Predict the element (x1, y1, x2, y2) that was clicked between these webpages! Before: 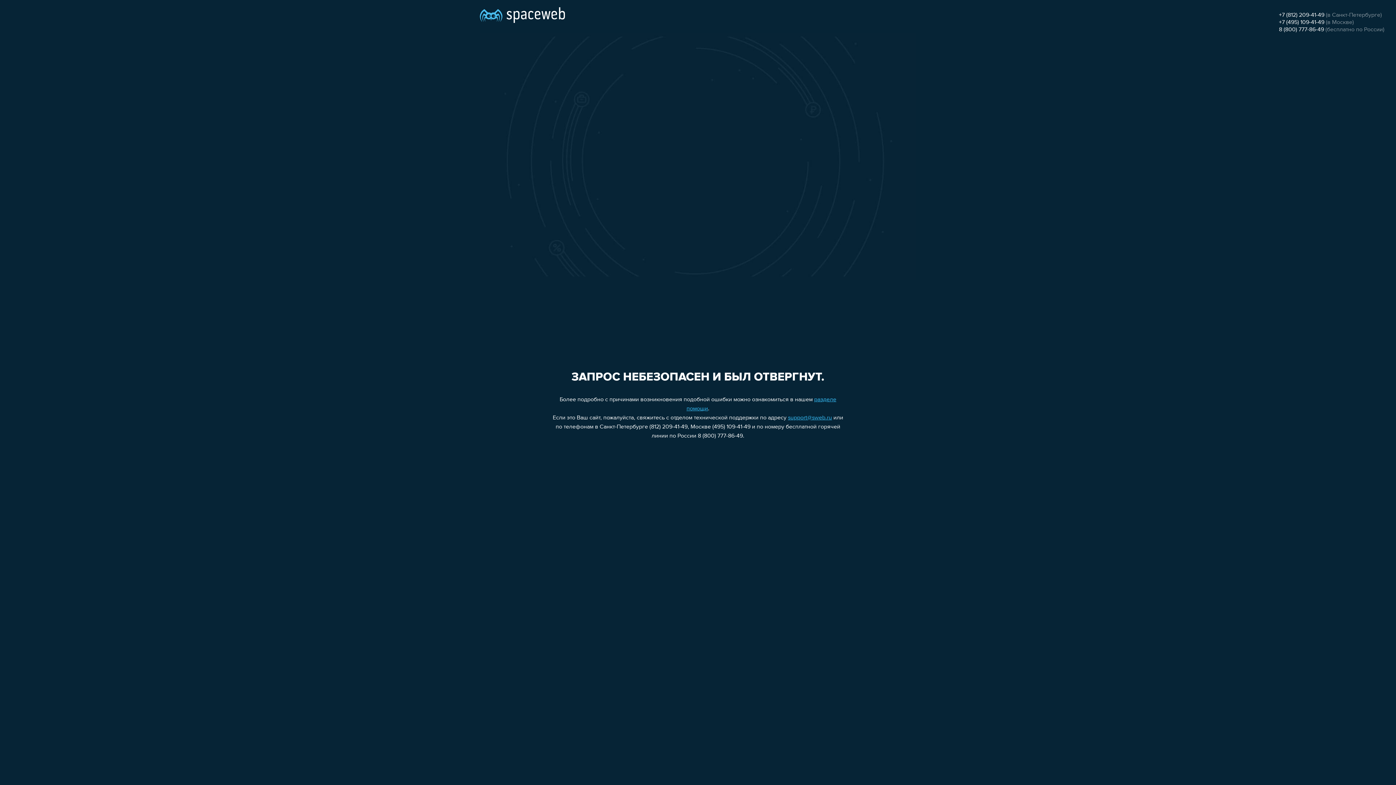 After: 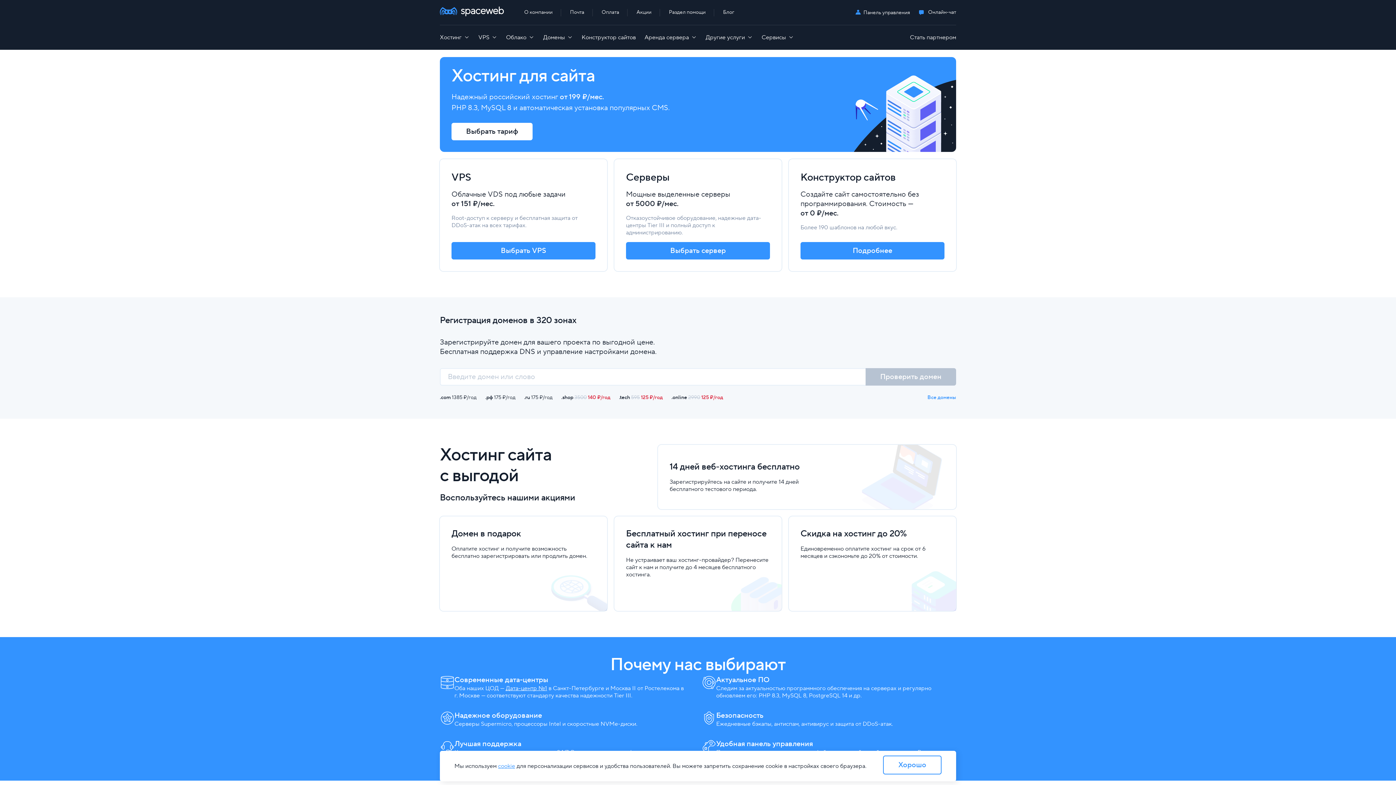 Action: bbox: (480, 0, 565, 25)